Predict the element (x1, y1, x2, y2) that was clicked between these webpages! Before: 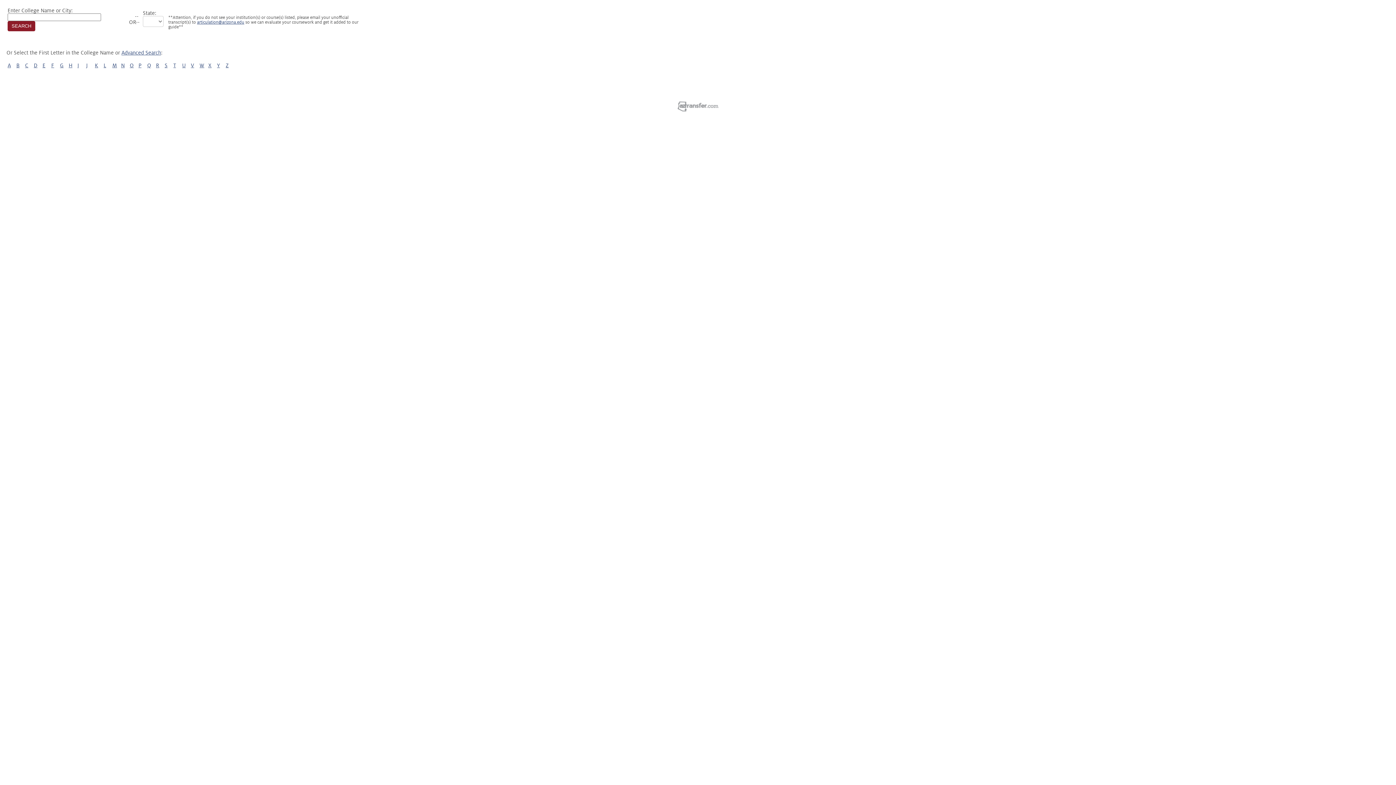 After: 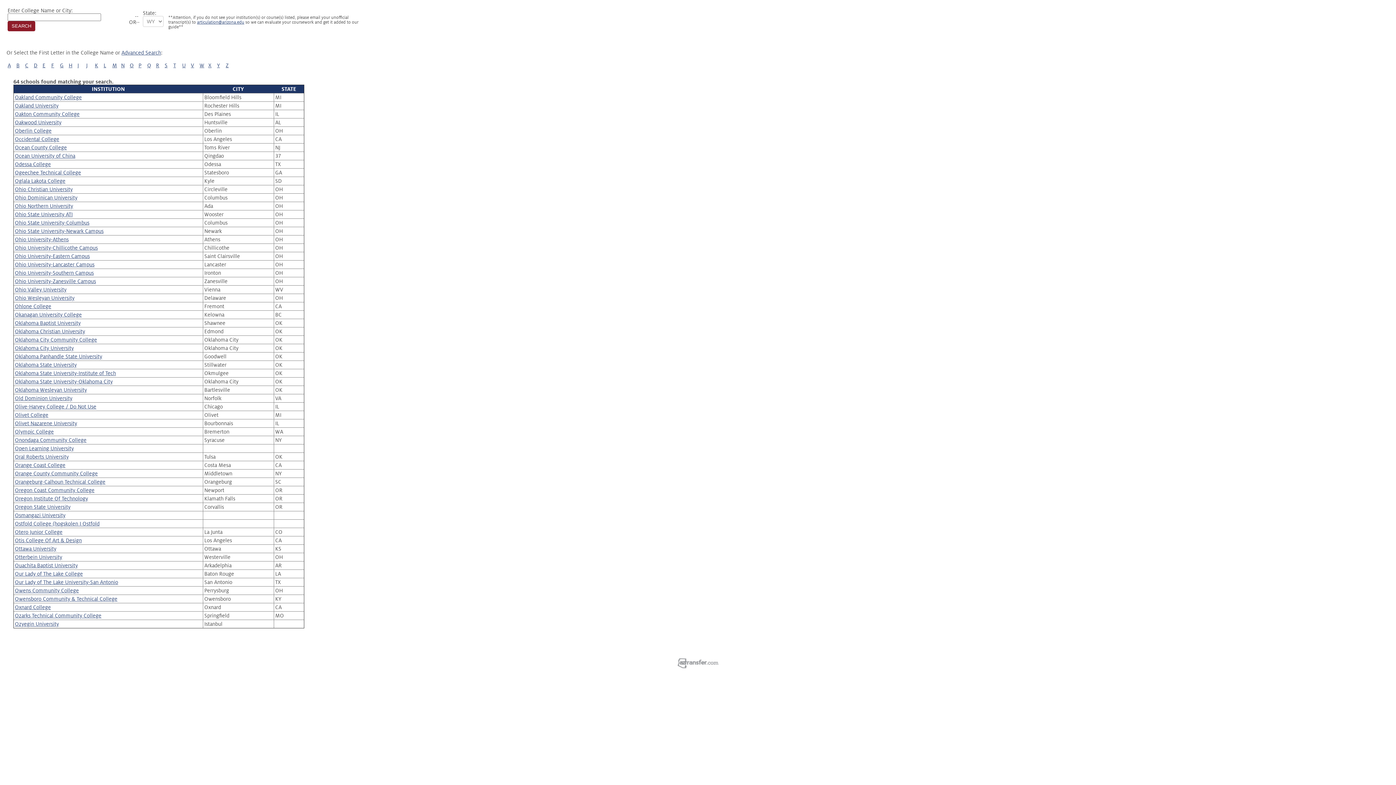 Action: label: O bbox: (129, 62, 133, 68)